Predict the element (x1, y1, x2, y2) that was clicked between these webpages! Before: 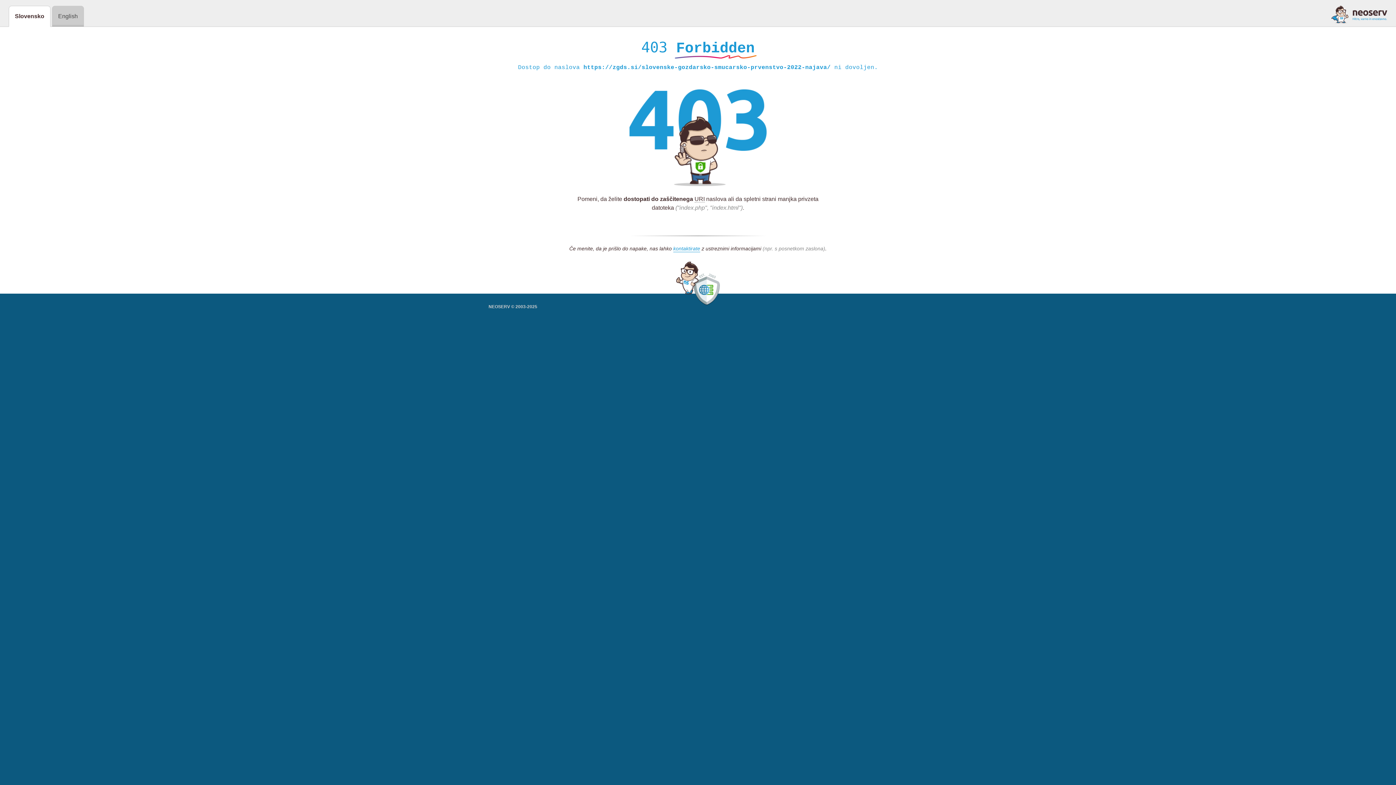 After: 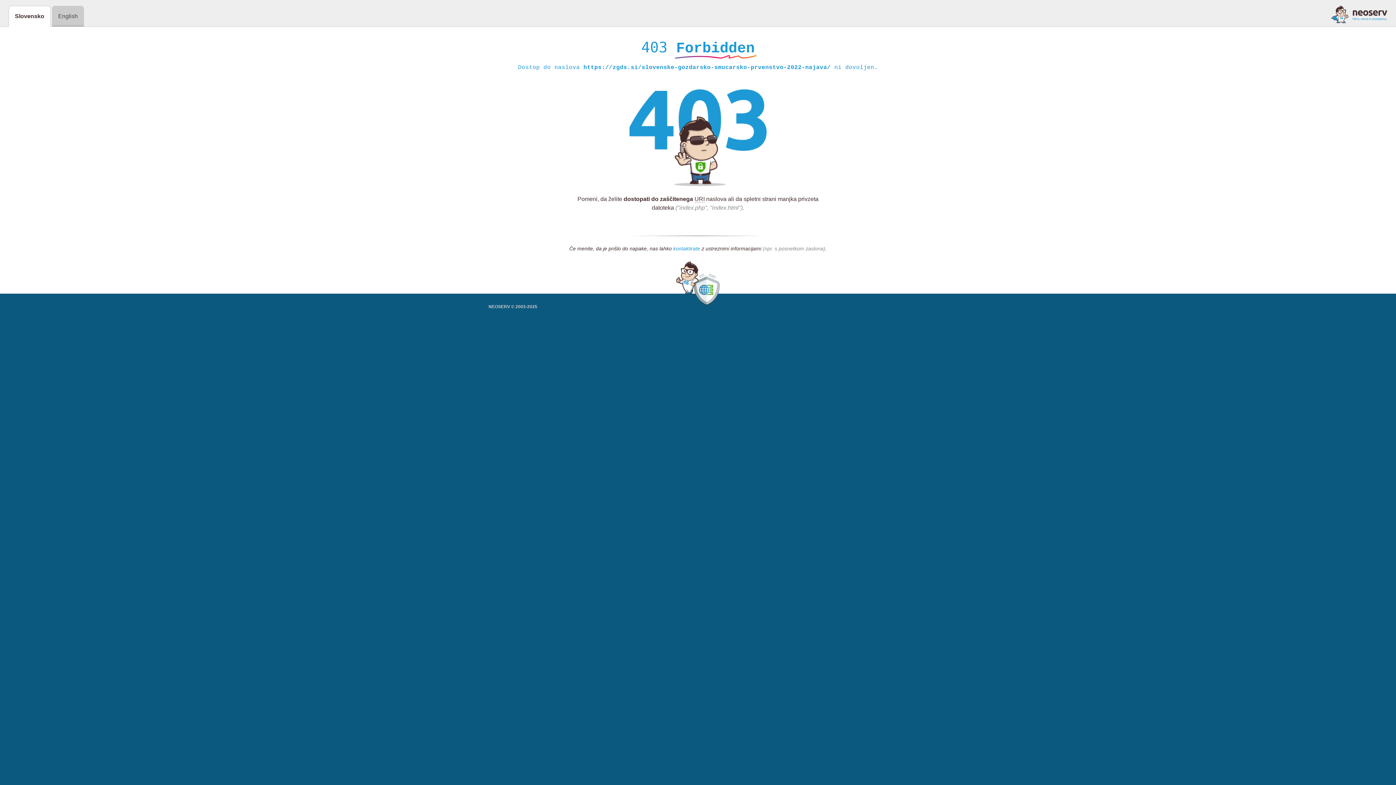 Action: label: kontaktirate bbox: (673, 245, 700, 252)